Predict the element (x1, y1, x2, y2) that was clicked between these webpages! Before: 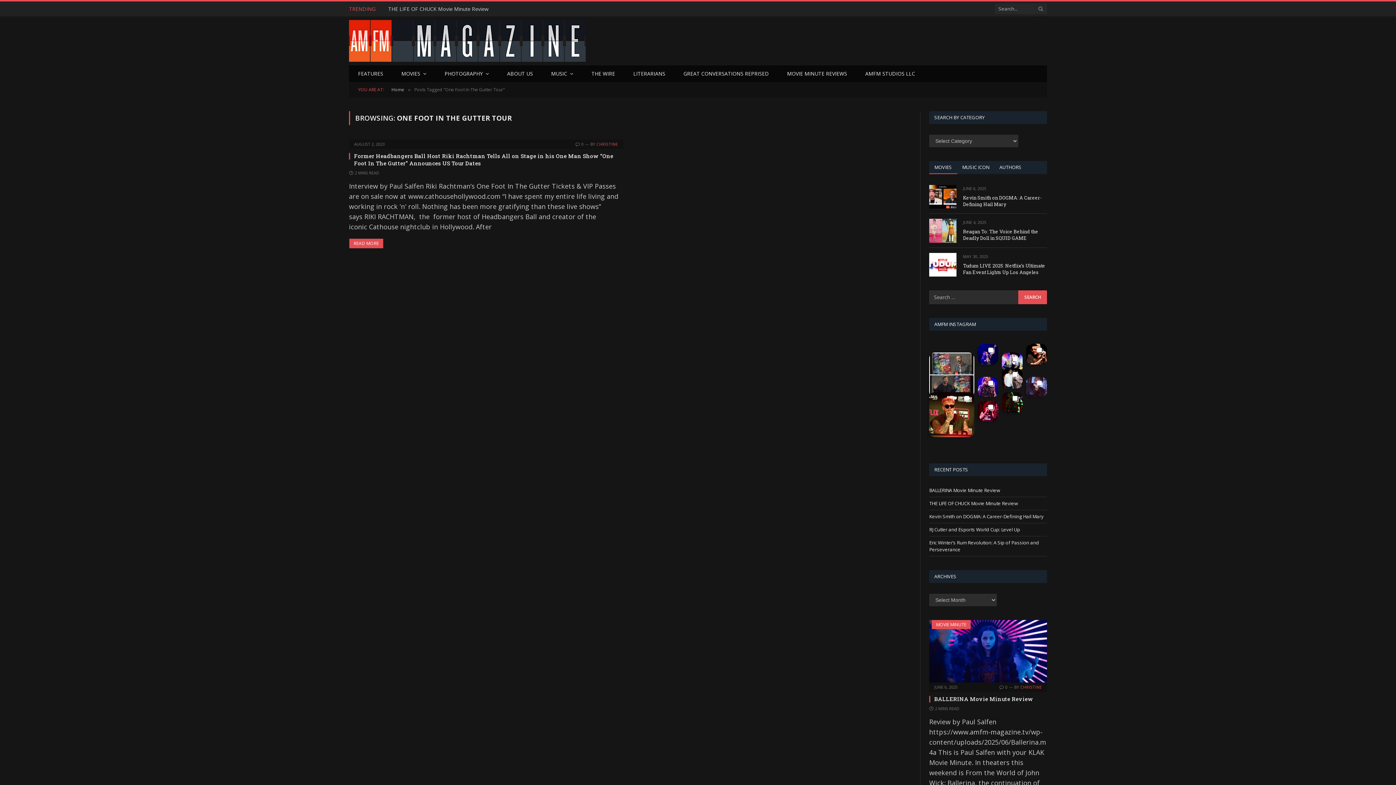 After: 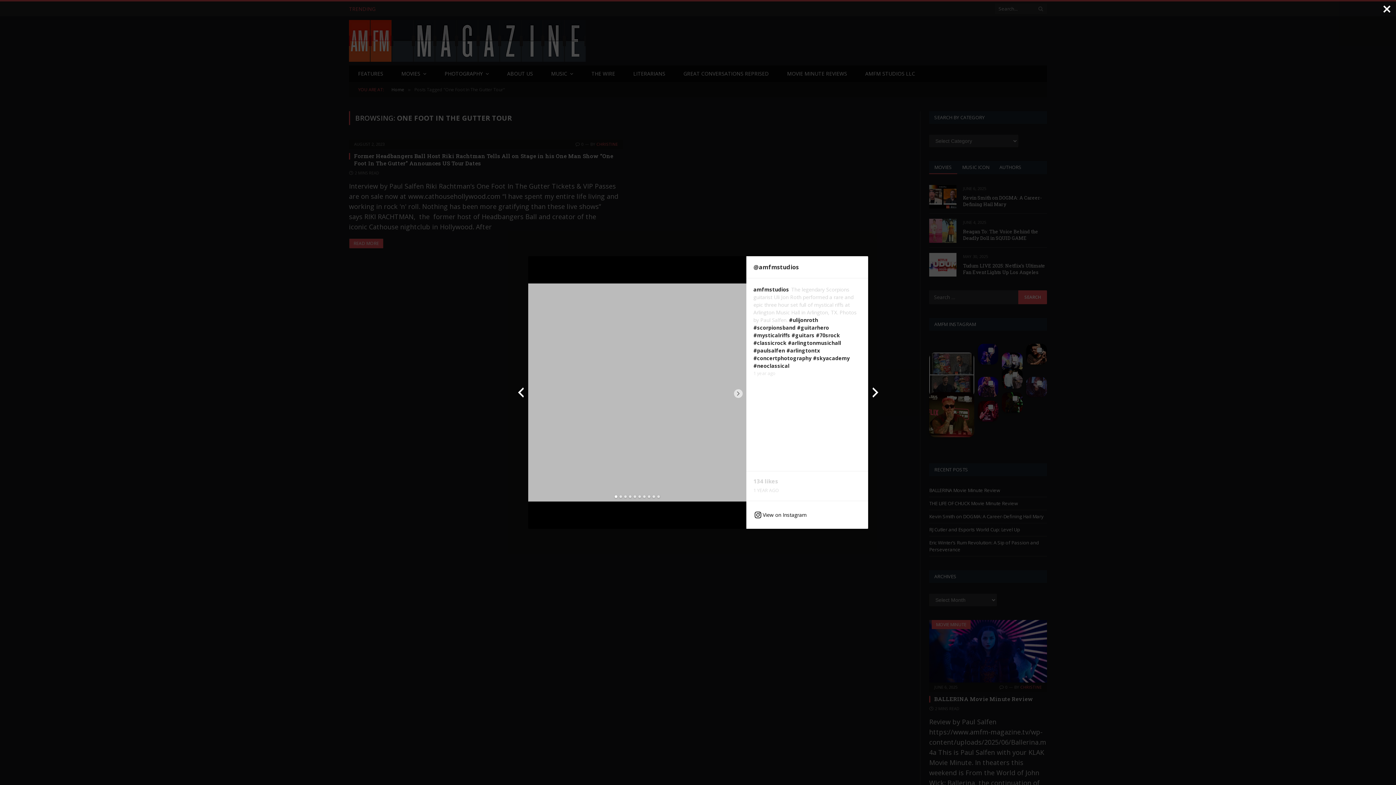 Action: bbox: (1002, 352, 1022, 373)